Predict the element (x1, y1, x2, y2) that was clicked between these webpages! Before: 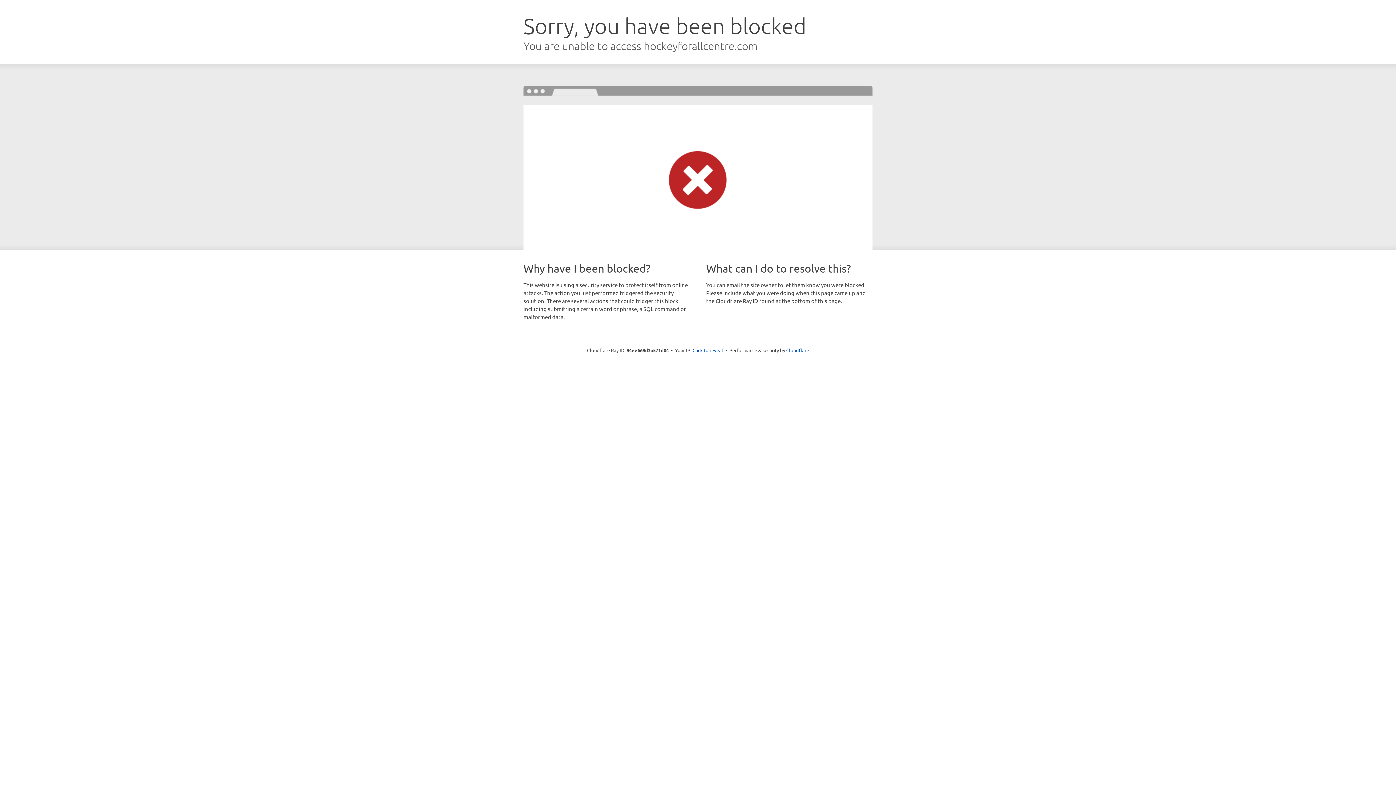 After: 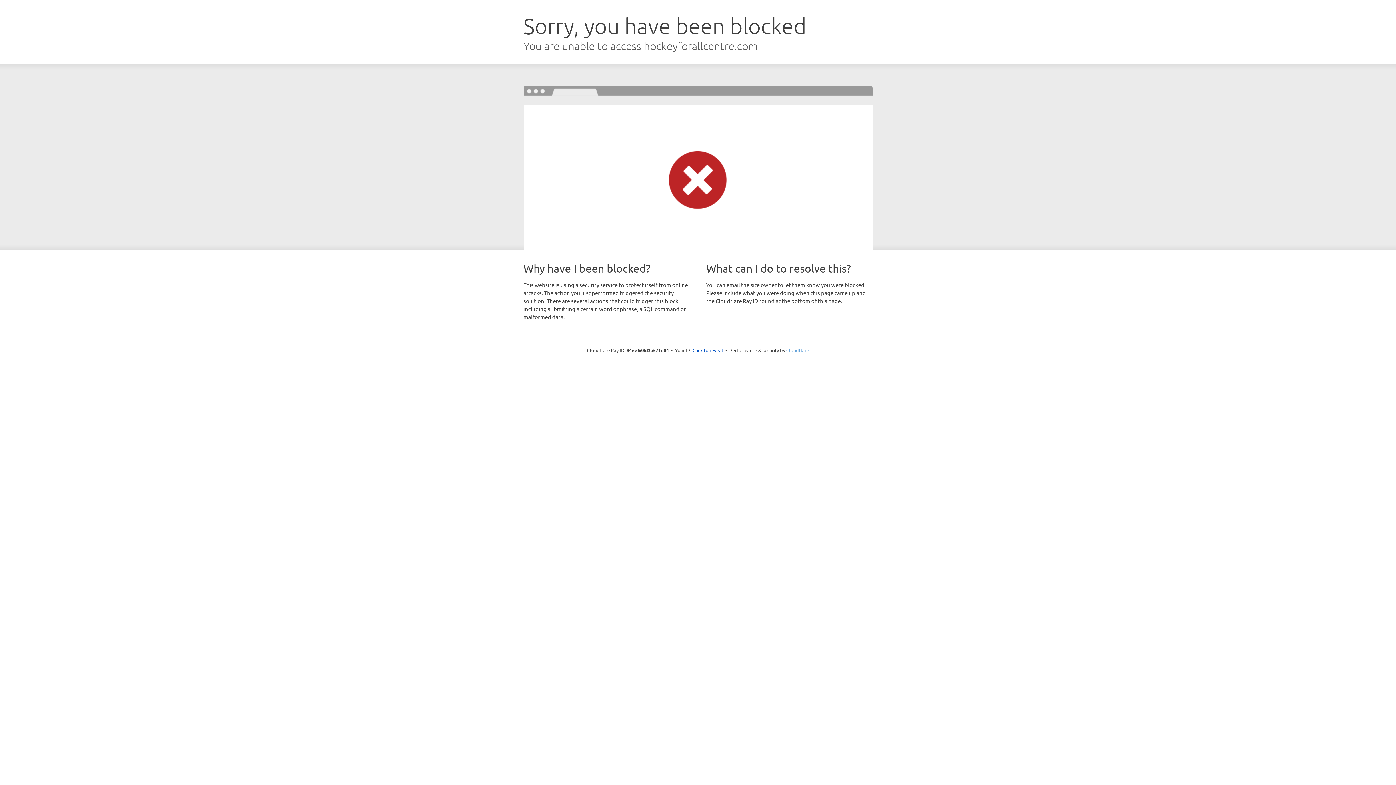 Action: bbox: (786, 347, 809, 353) label: Cloudflare